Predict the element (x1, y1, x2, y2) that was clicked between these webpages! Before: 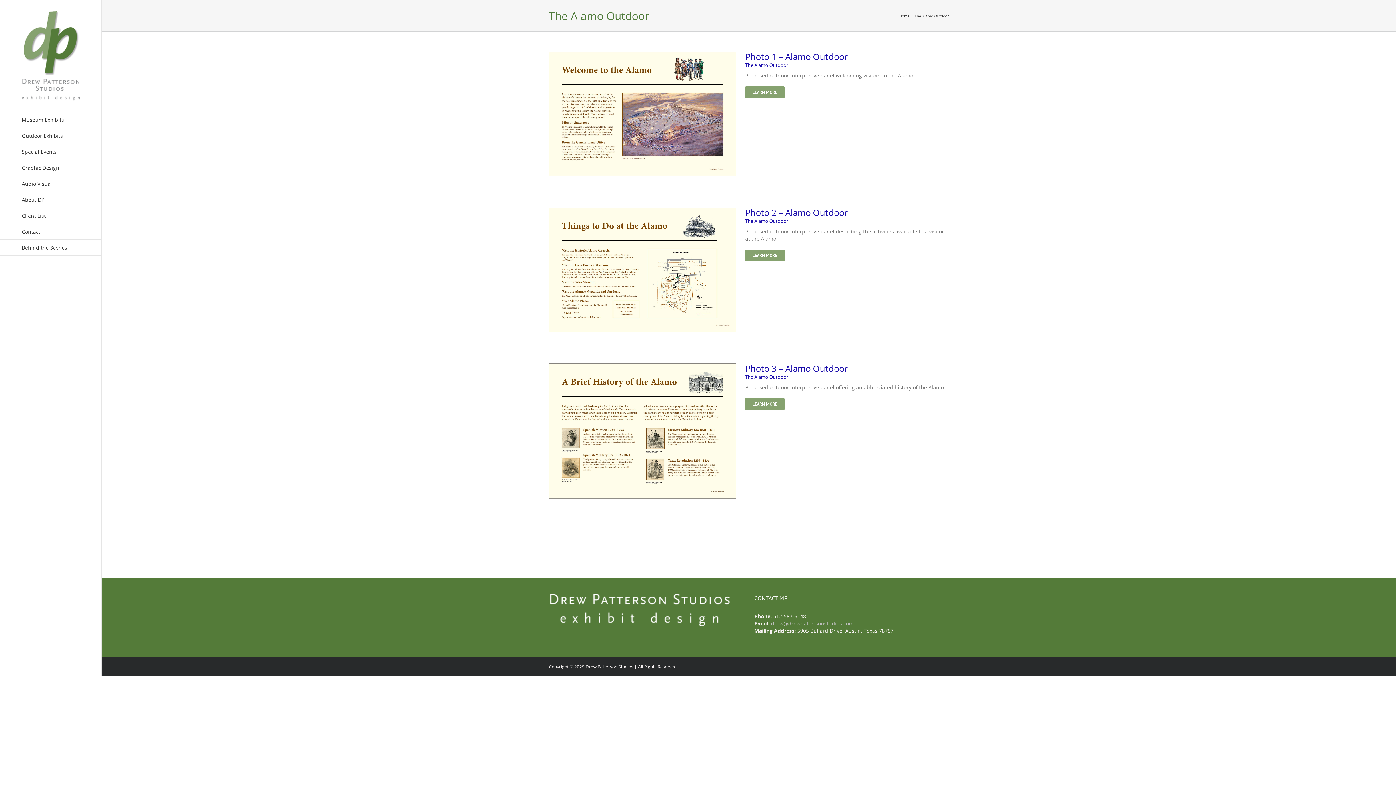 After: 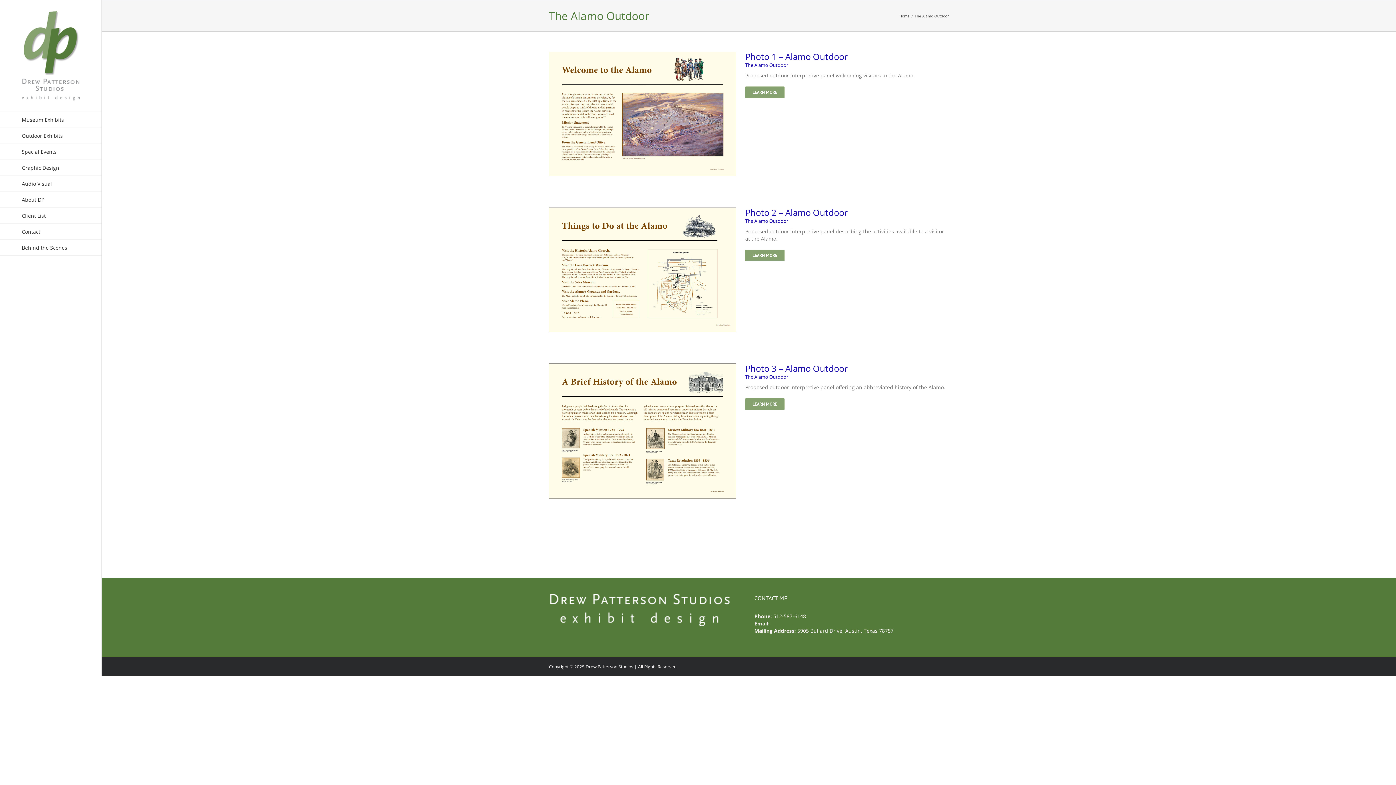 Action: label: drew@drewpattersonstudios.com bbox: (771, 620, 853, 627)